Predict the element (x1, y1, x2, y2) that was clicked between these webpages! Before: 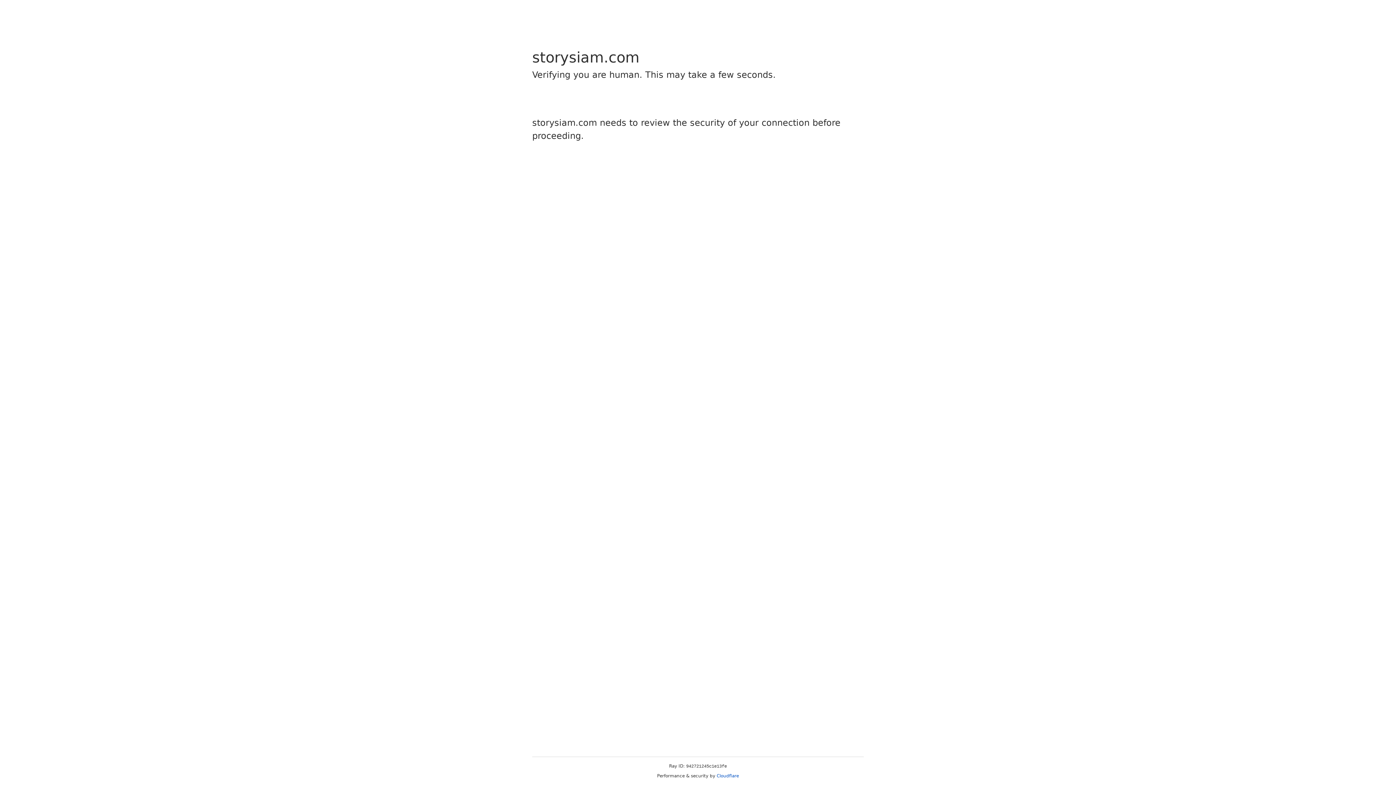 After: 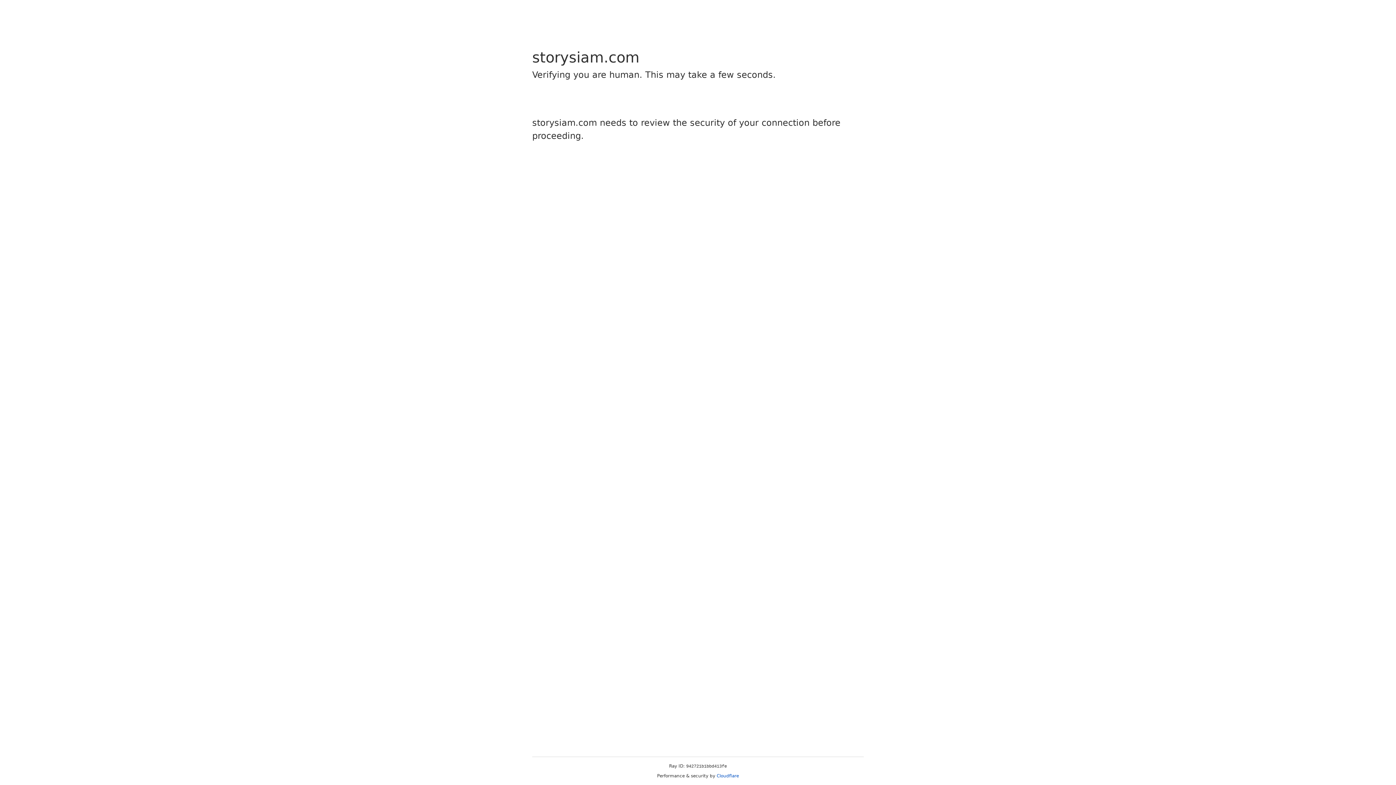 Action: bbox: (716, 773, 739, 778) label: Cloudflare